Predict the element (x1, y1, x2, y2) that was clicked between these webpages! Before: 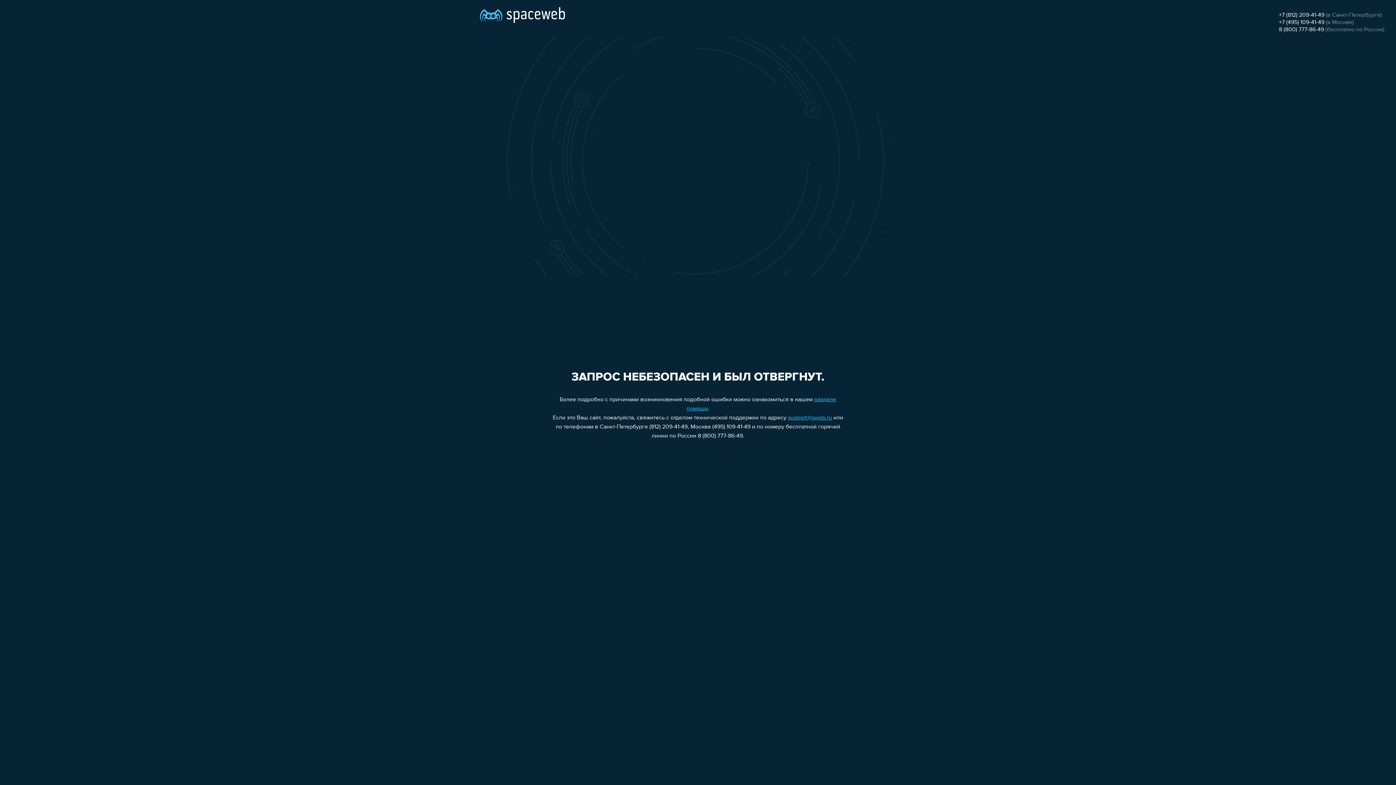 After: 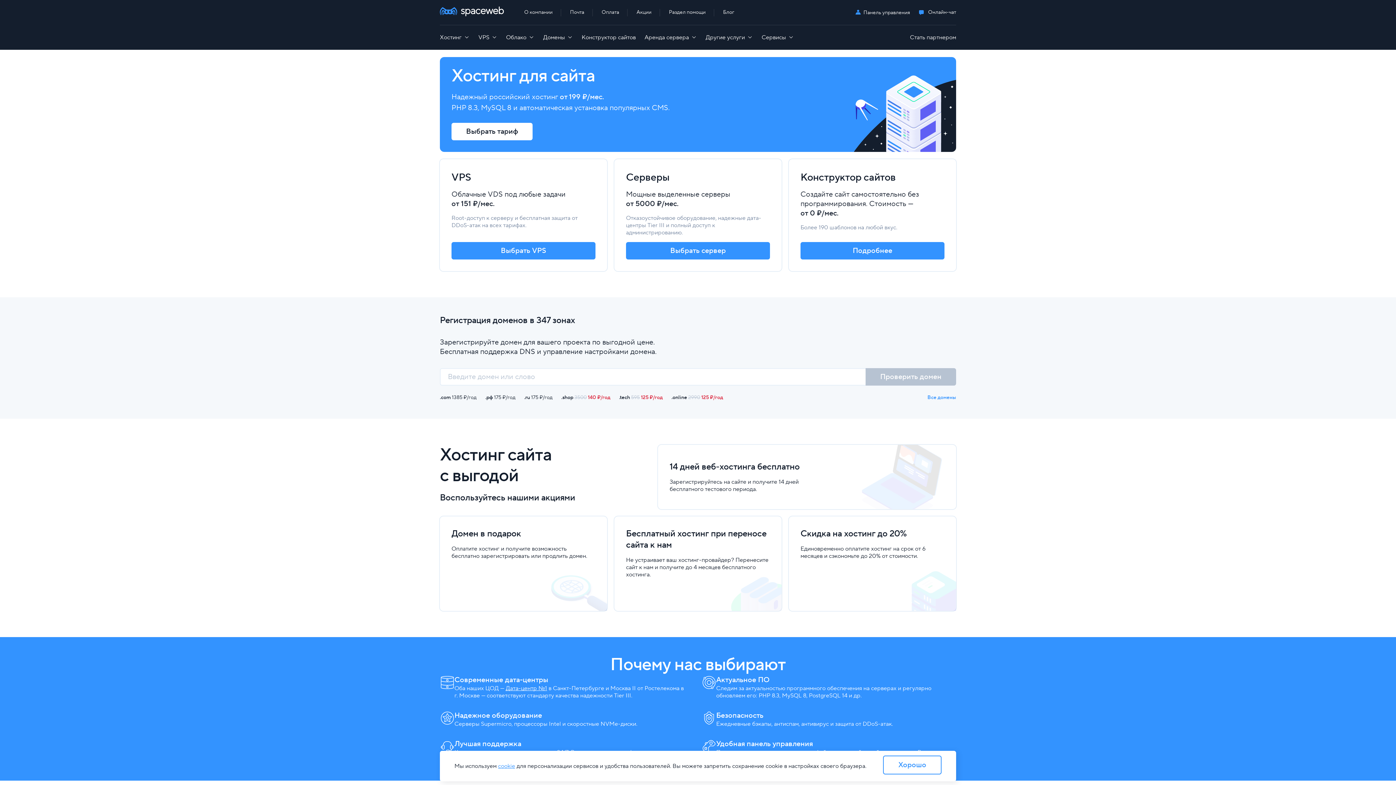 Action: bbox: (480, 0, 565, 25)